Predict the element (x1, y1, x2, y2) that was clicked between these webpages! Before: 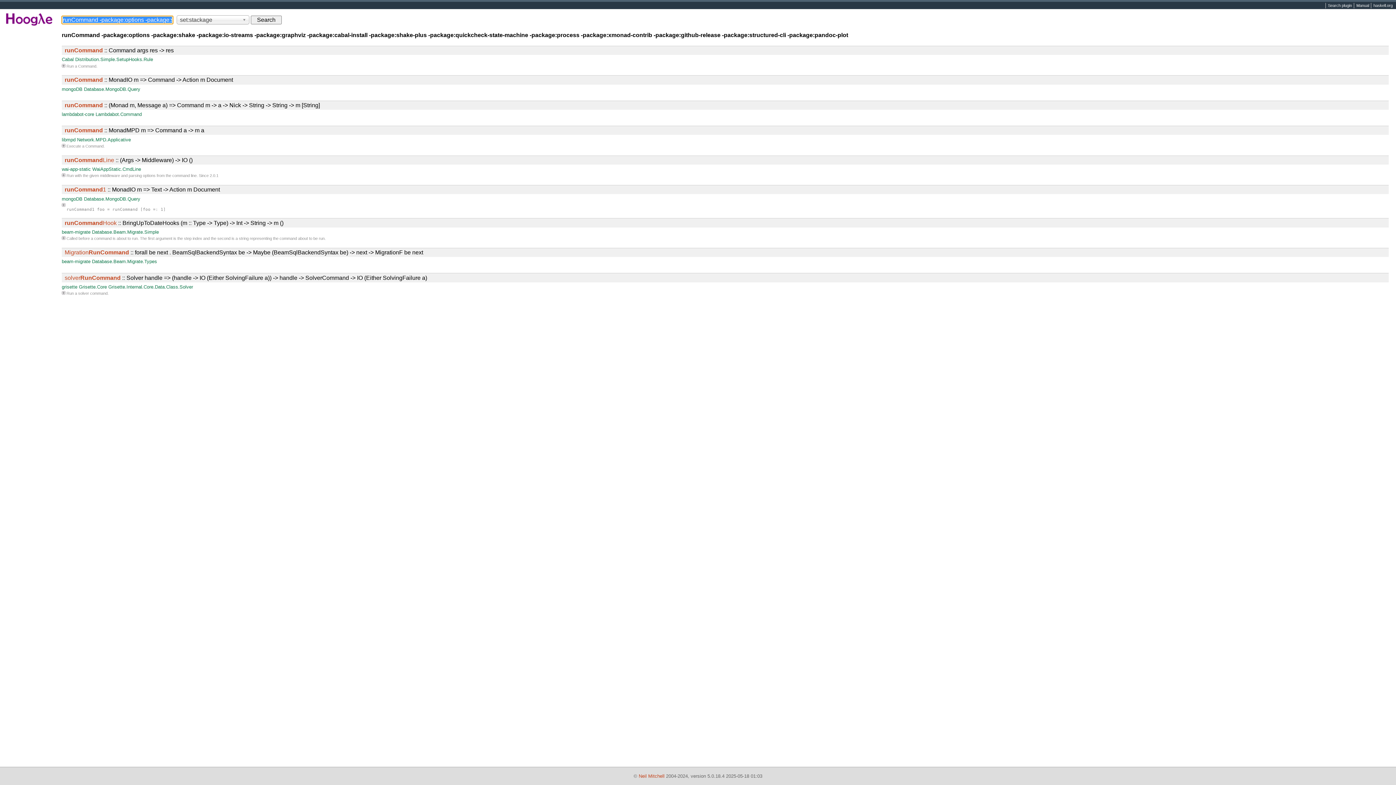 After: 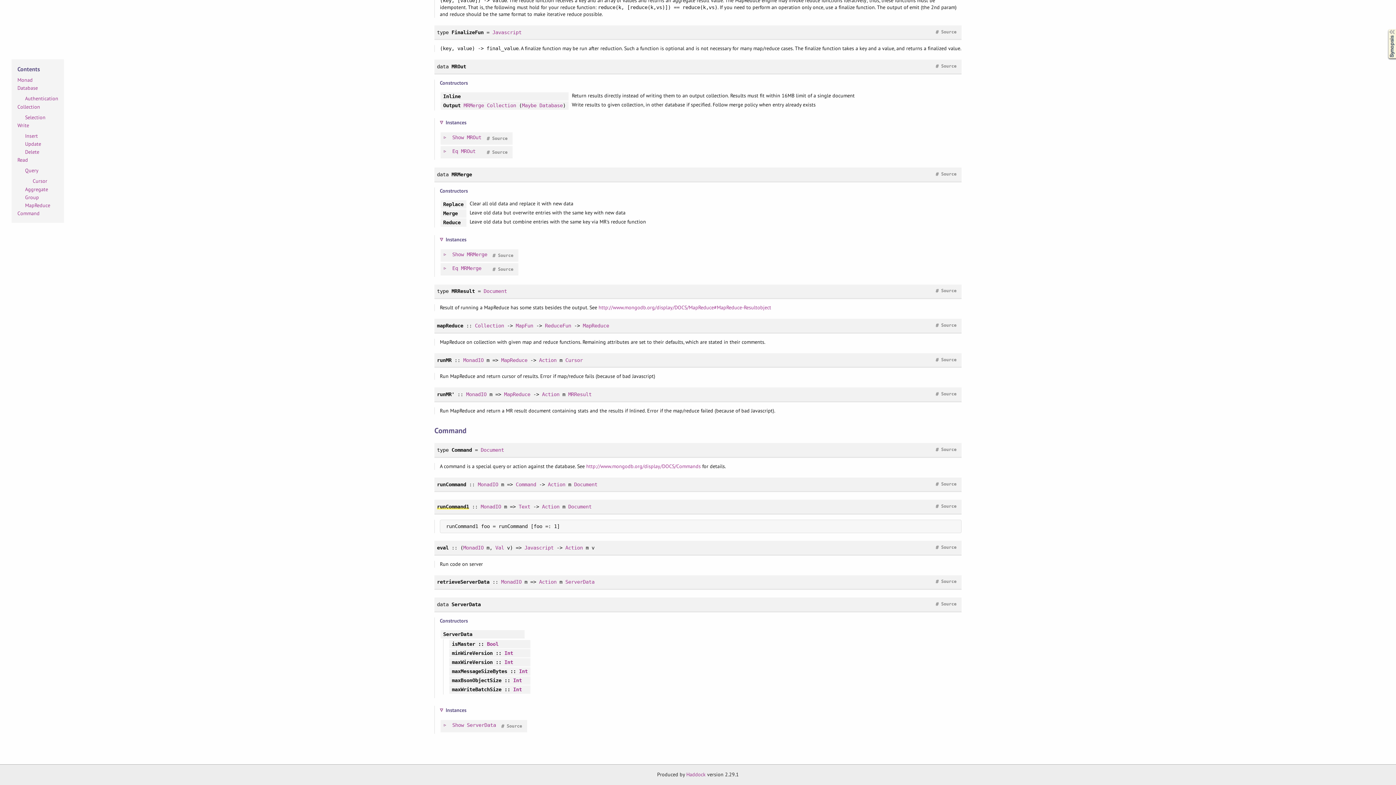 Action: label: Database.MongoDB.Query bbox: (84, 196, 140, 201)